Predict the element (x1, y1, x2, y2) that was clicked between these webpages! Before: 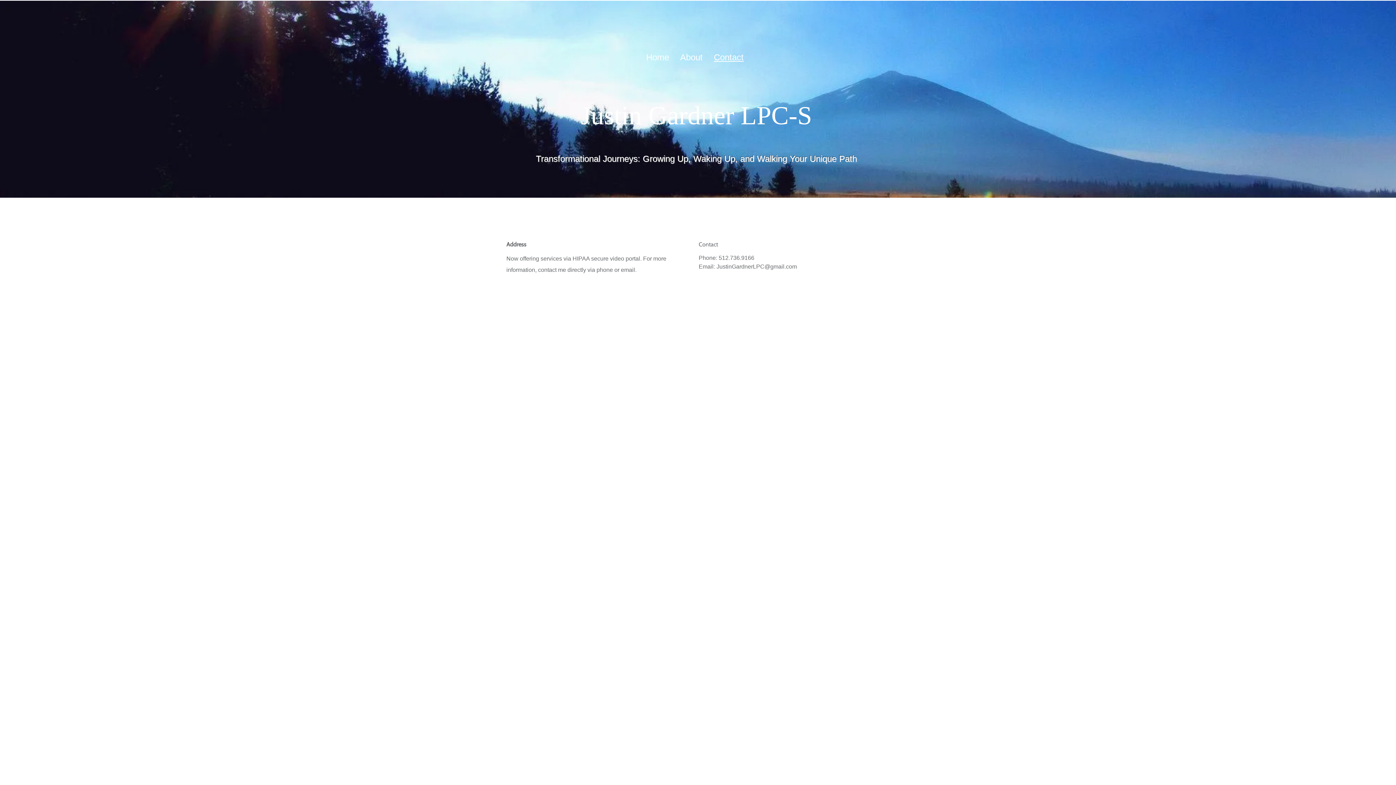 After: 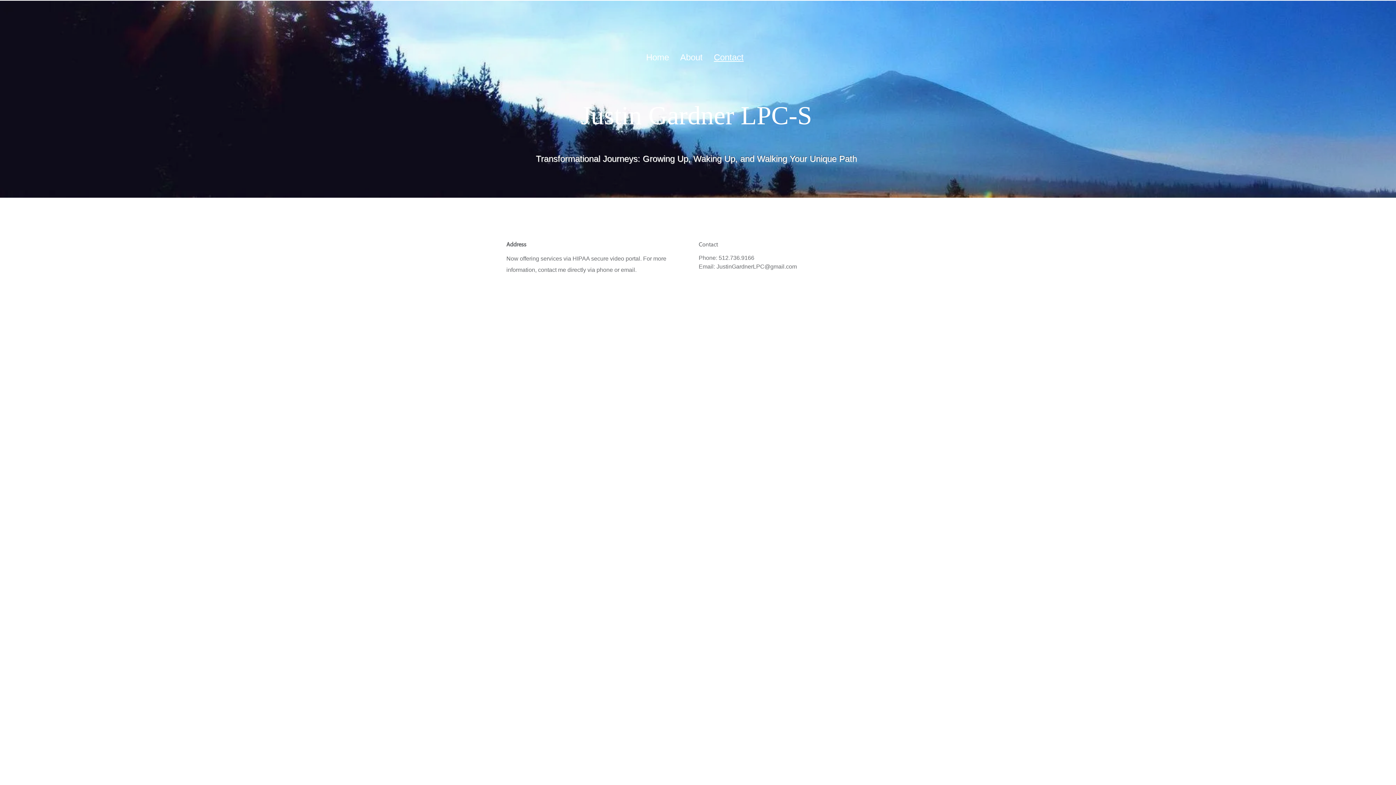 Action: label: Contact bbox: (708, 52, 749, 62)